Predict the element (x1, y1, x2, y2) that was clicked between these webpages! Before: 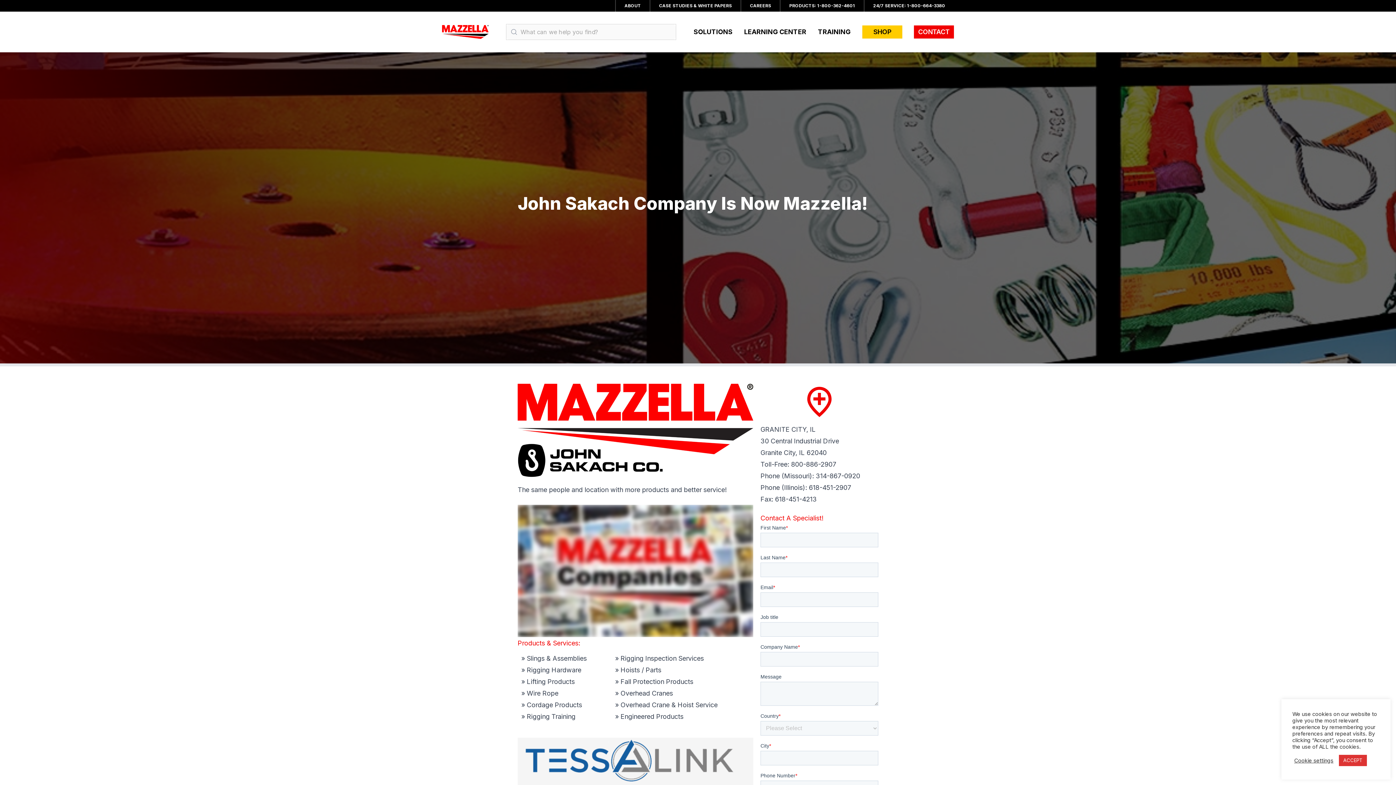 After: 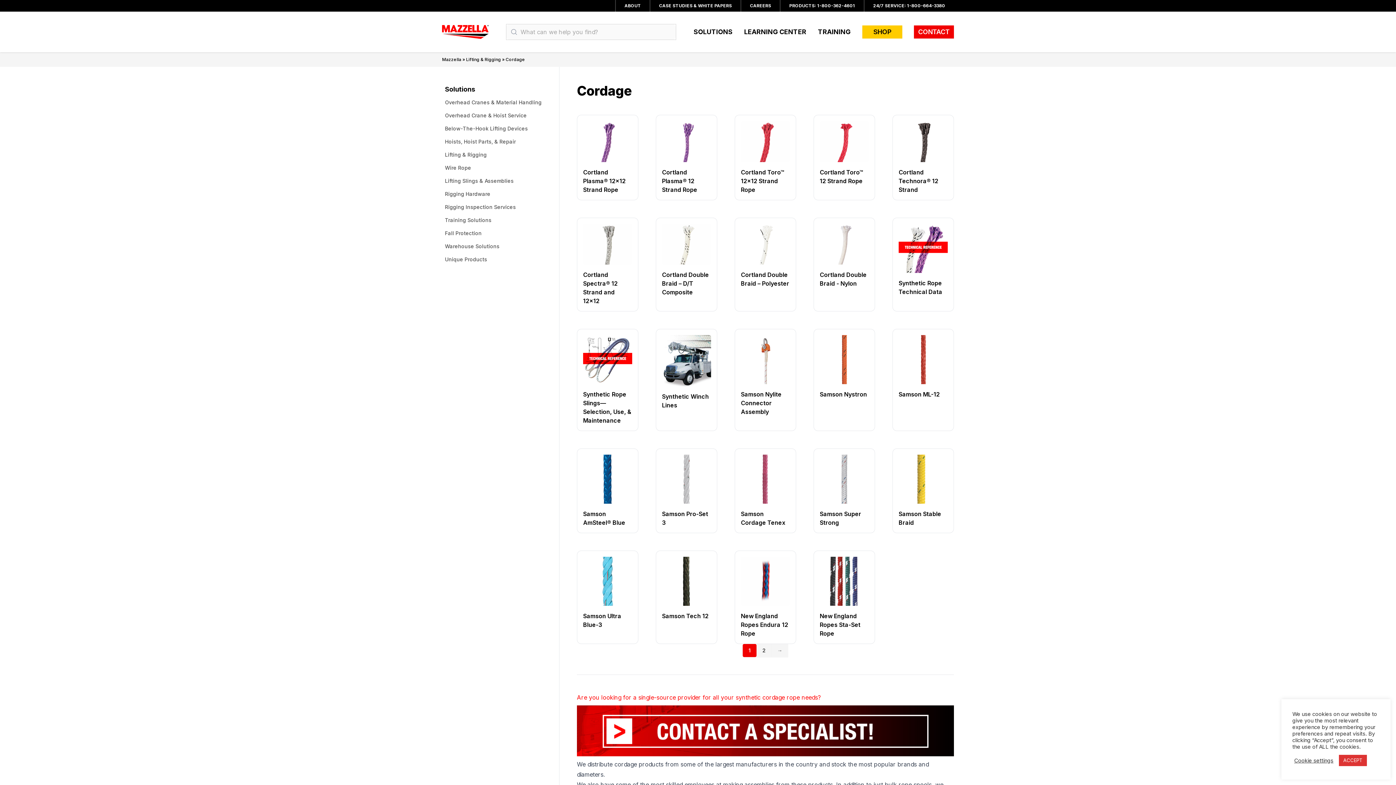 Action: bbox: (526, 701, 582, 709) label: Cordage Products